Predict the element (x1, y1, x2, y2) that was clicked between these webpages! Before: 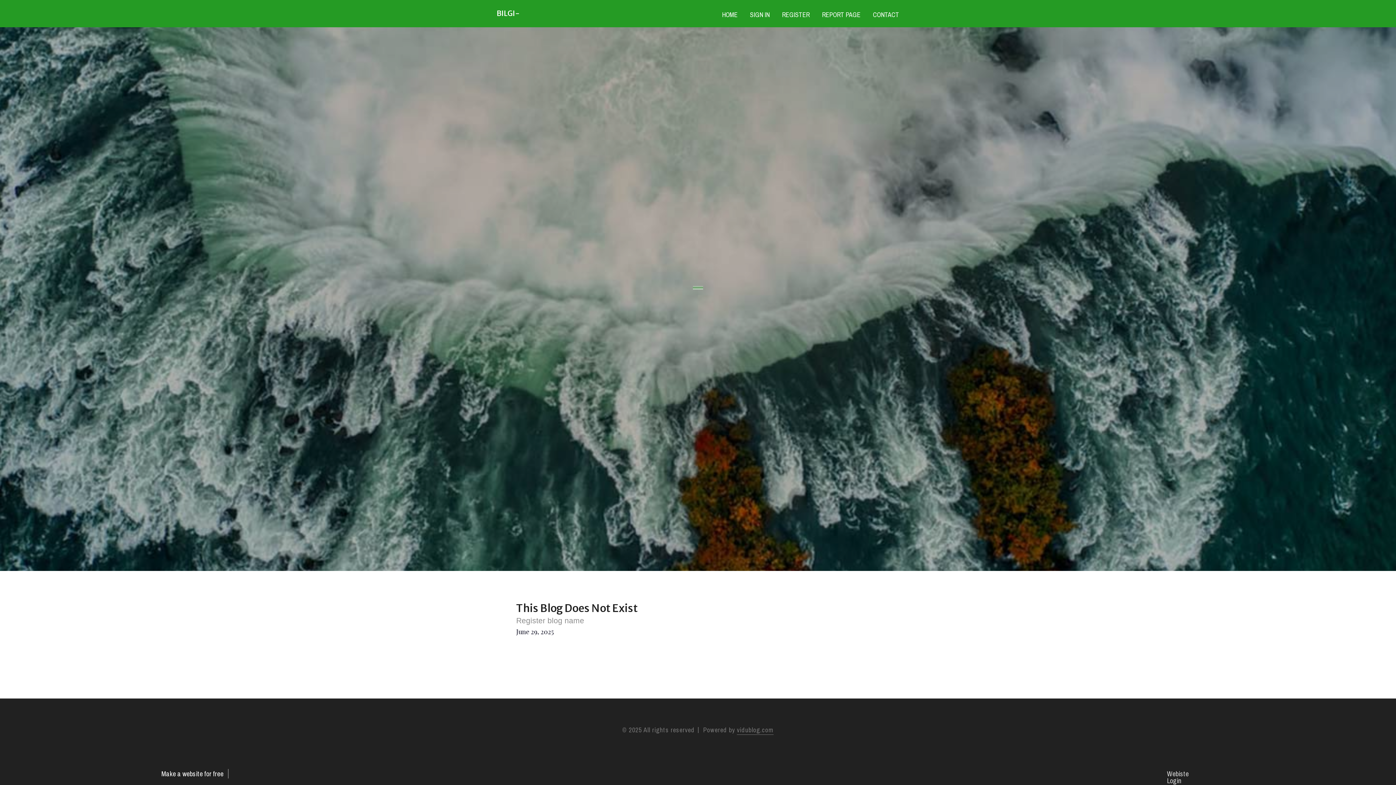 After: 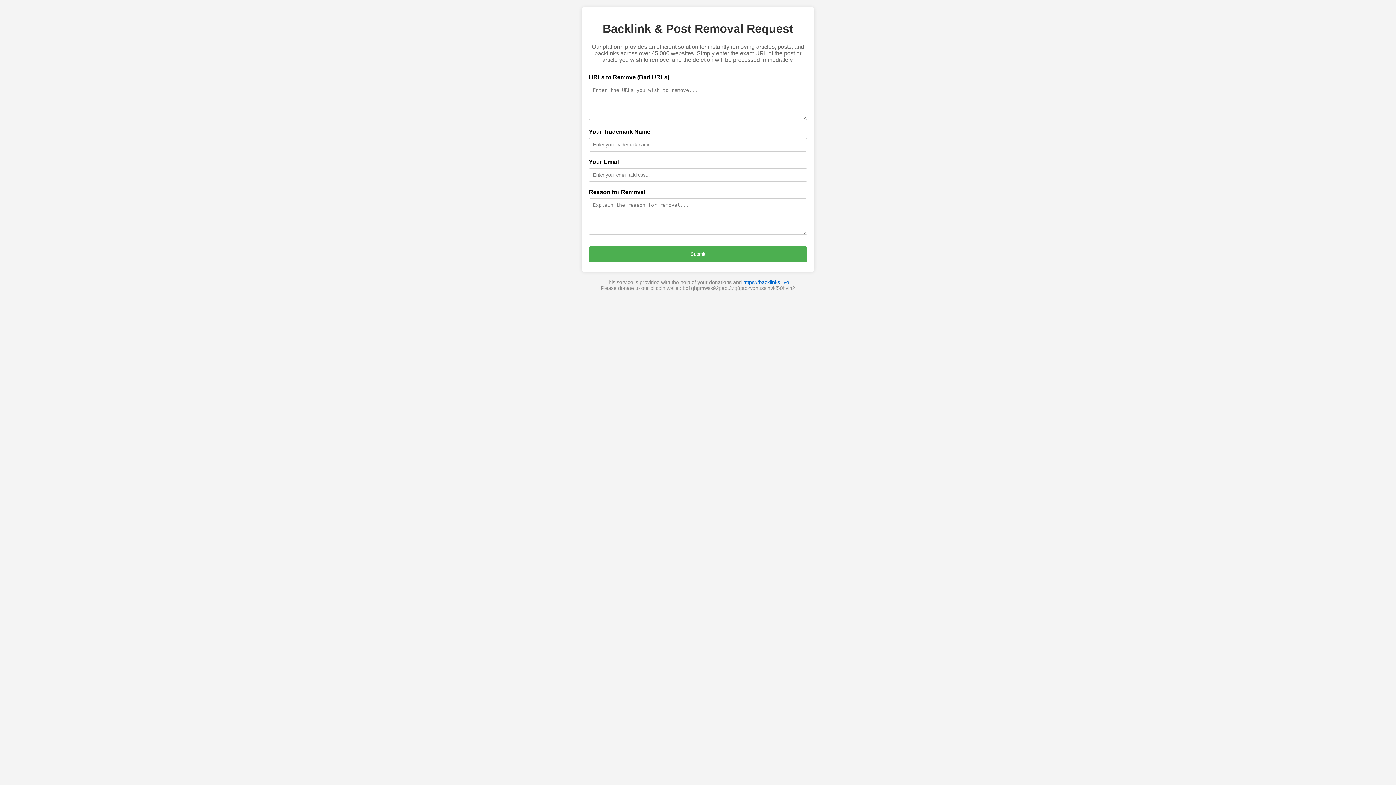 Action: bbox: (816, 0, 866, 27) label: REPORT PAGE